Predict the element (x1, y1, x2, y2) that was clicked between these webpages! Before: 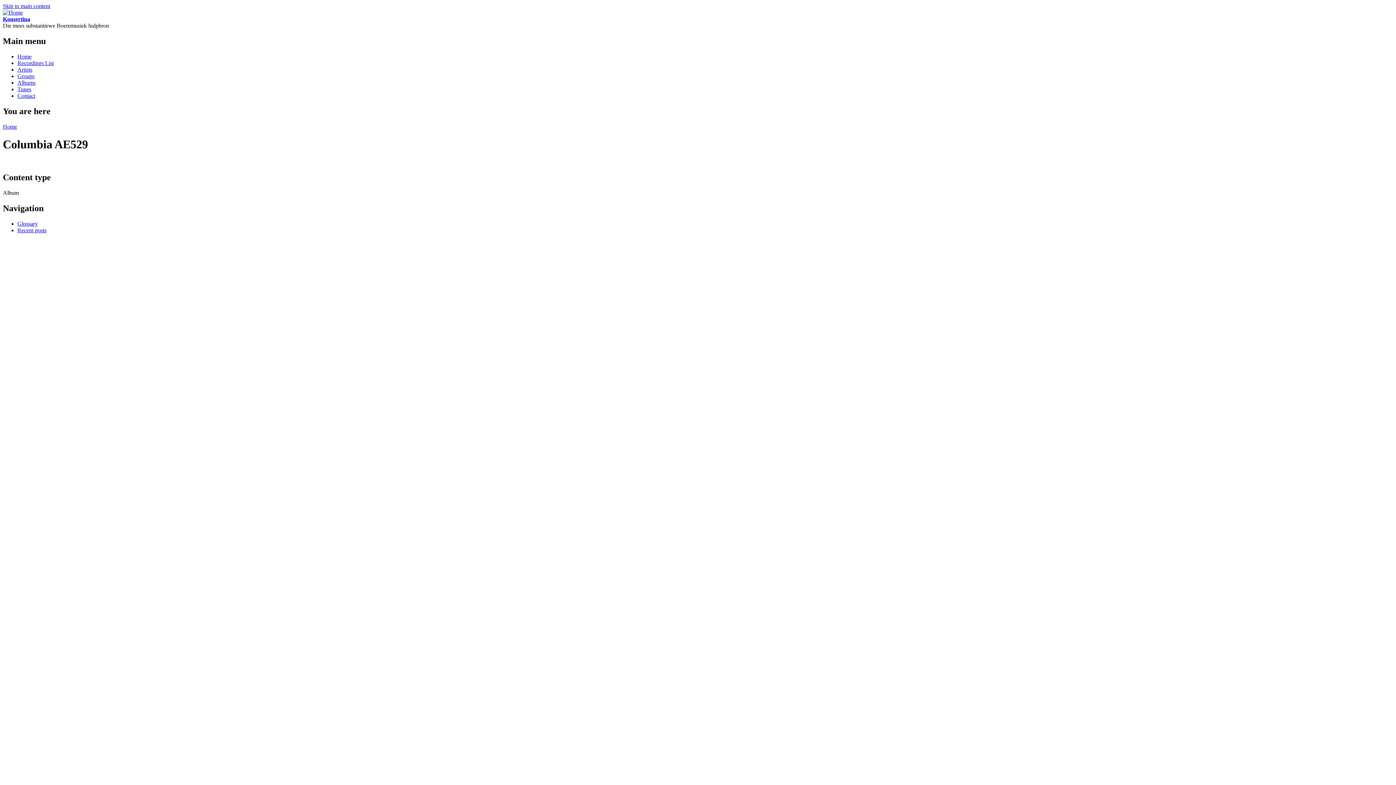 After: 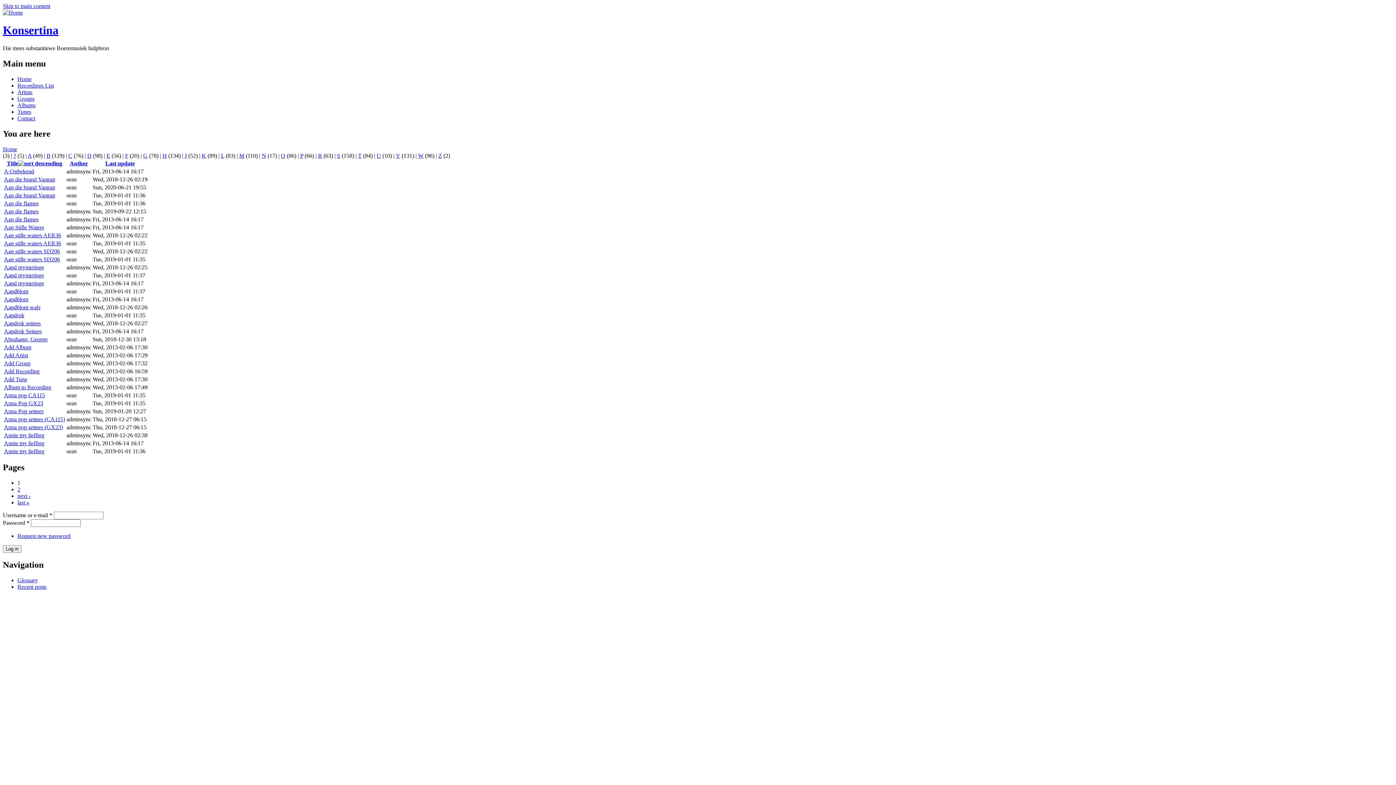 Action: label: Glossary bbox: (17, 220, 37, 226)